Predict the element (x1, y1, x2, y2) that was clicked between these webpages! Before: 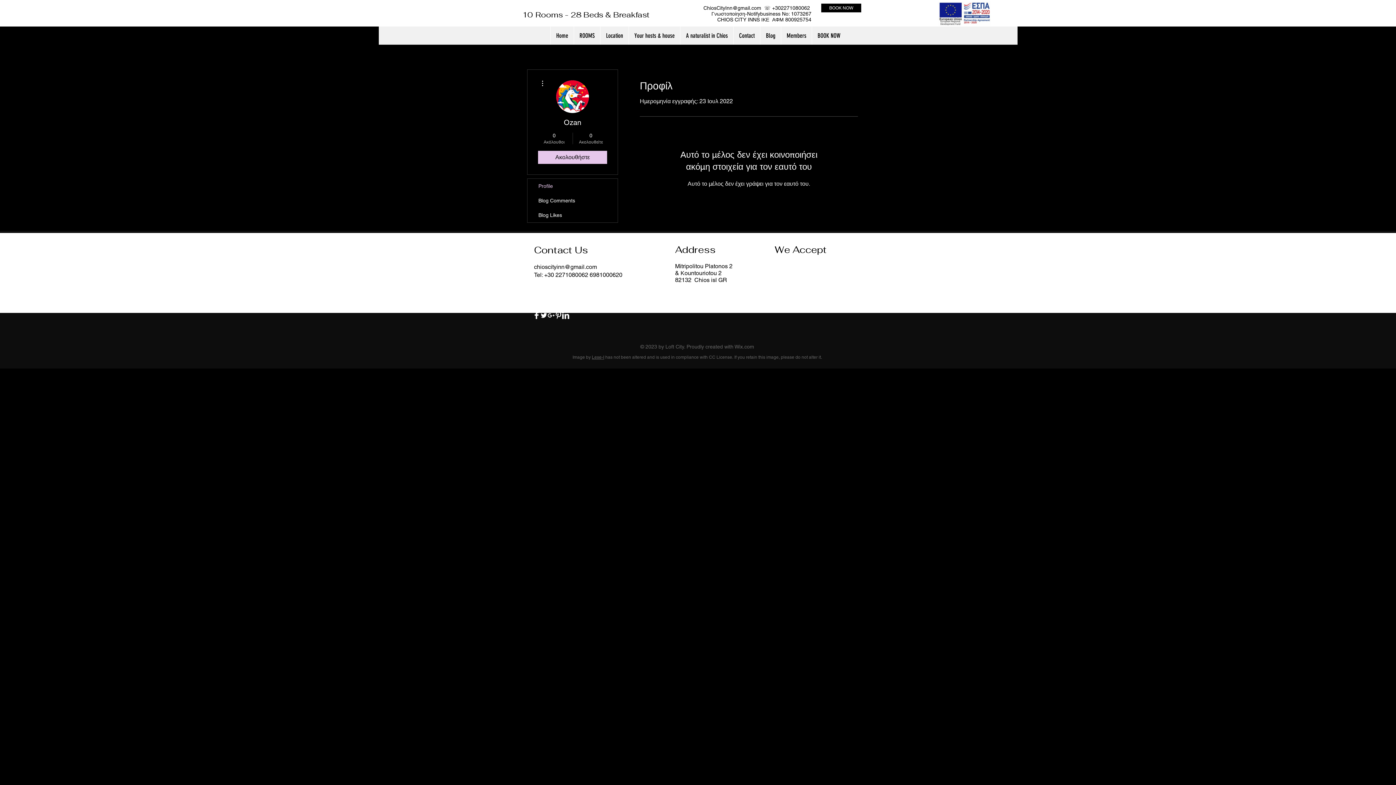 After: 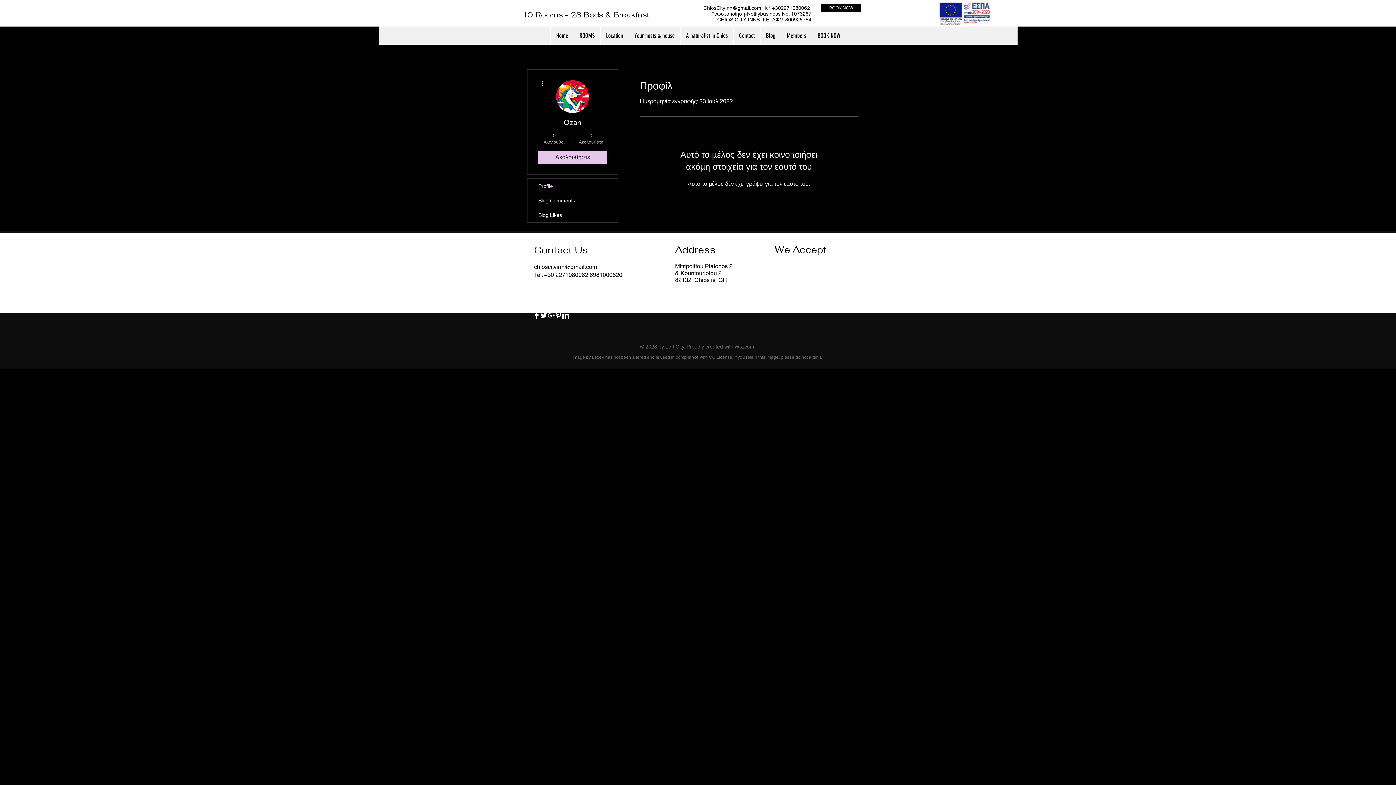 Action: label: Lexe-I bbox: (592, 354, 604, 360)